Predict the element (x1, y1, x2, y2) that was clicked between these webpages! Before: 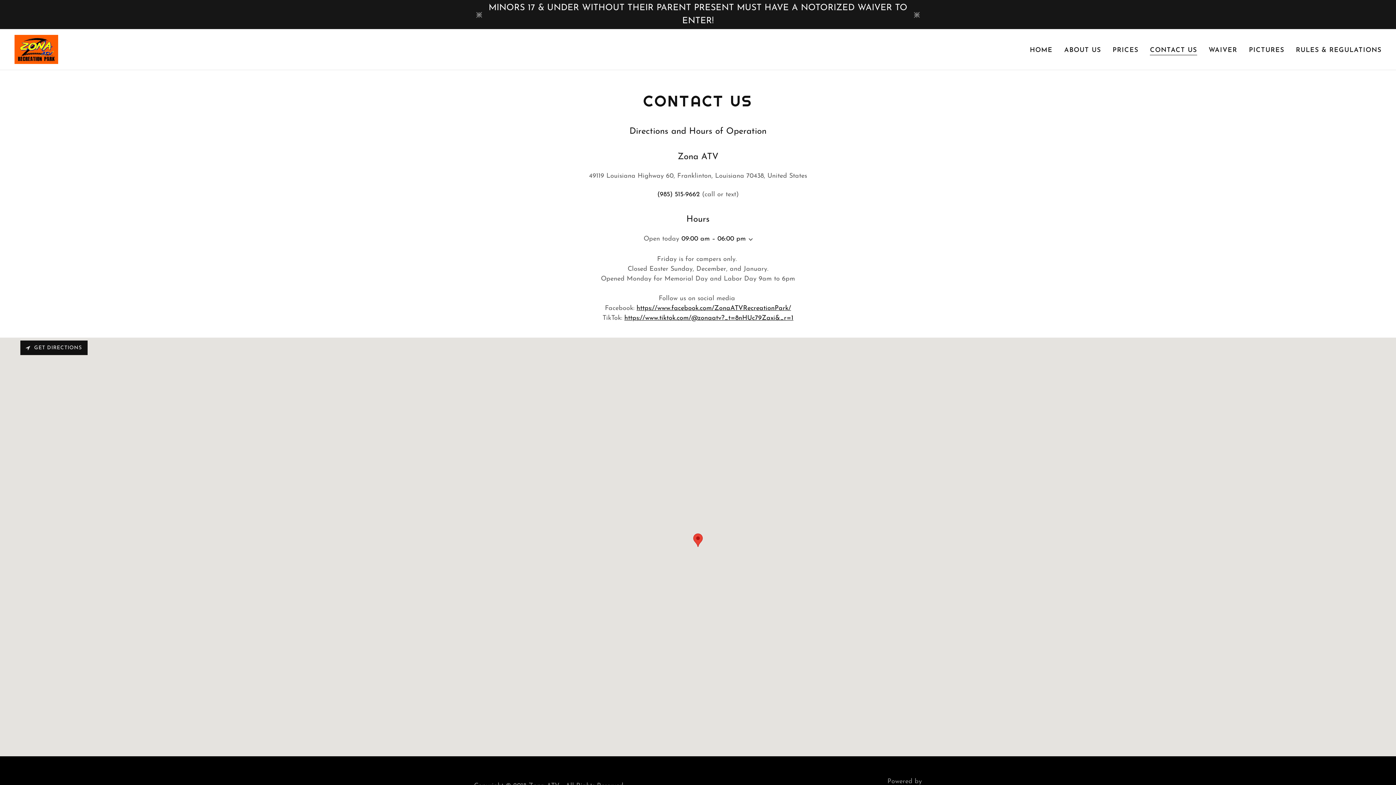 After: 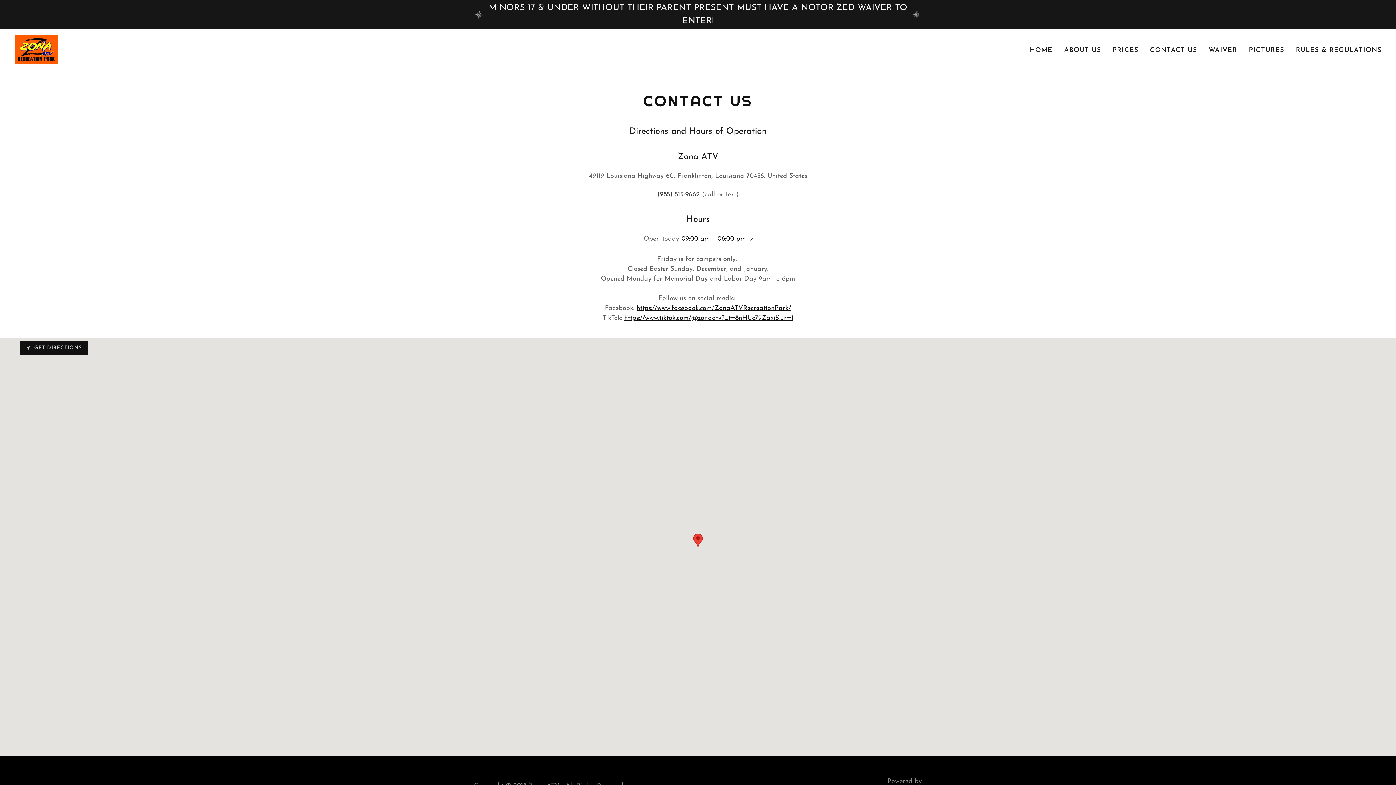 Action: bbox: (657, 191, 699, 198) label: (985) 515-9662